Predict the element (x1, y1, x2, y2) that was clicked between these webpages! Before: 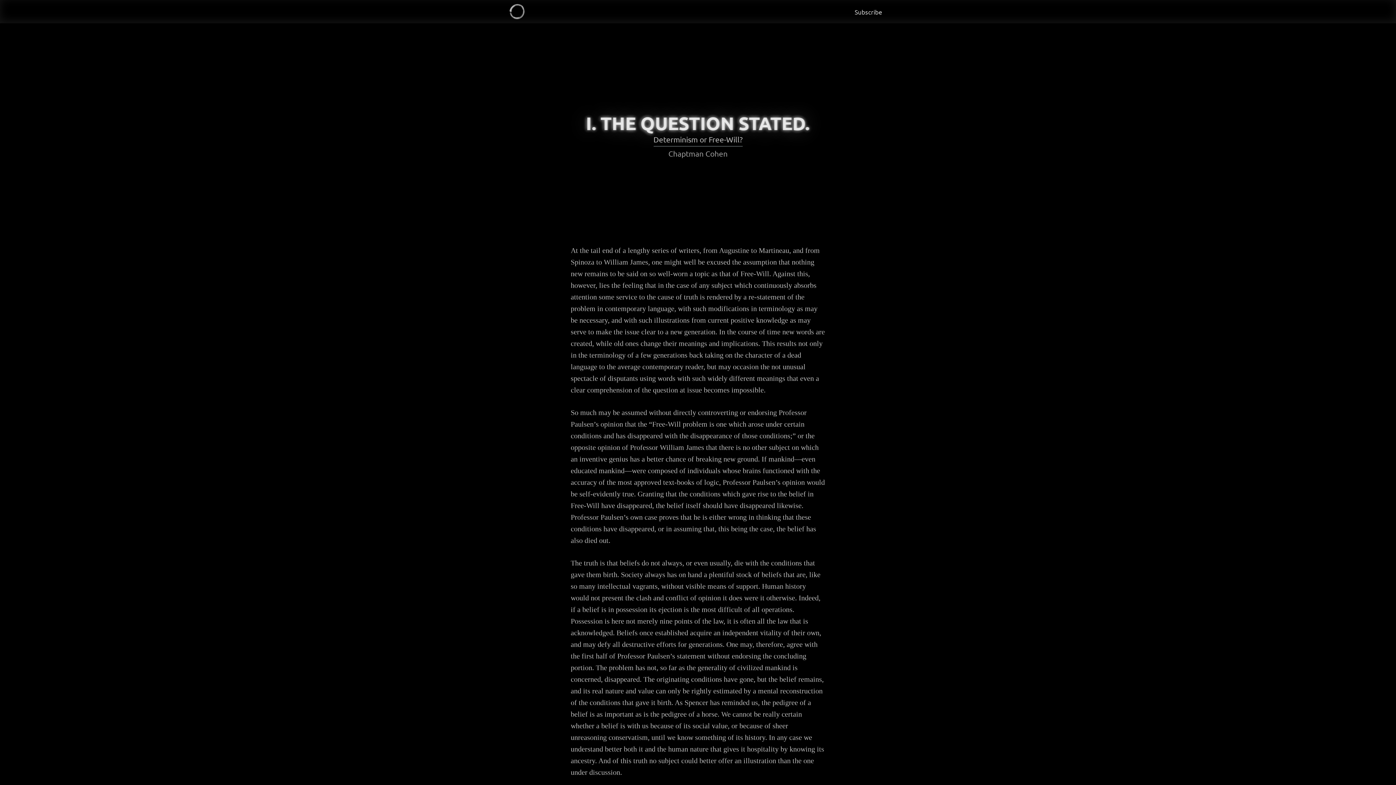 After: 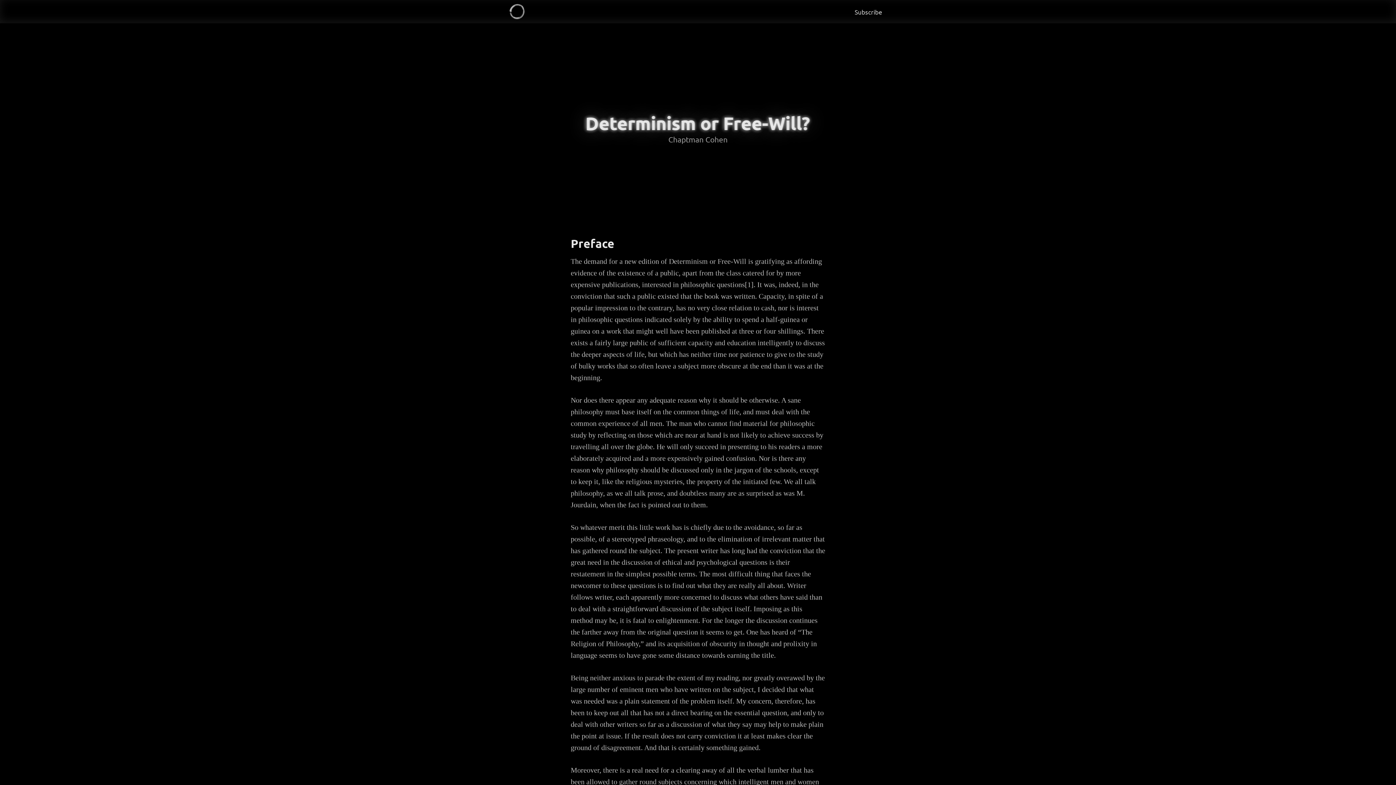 Action: bbox: (653, 132, 742, 146) label: Determinism or Free-Will?